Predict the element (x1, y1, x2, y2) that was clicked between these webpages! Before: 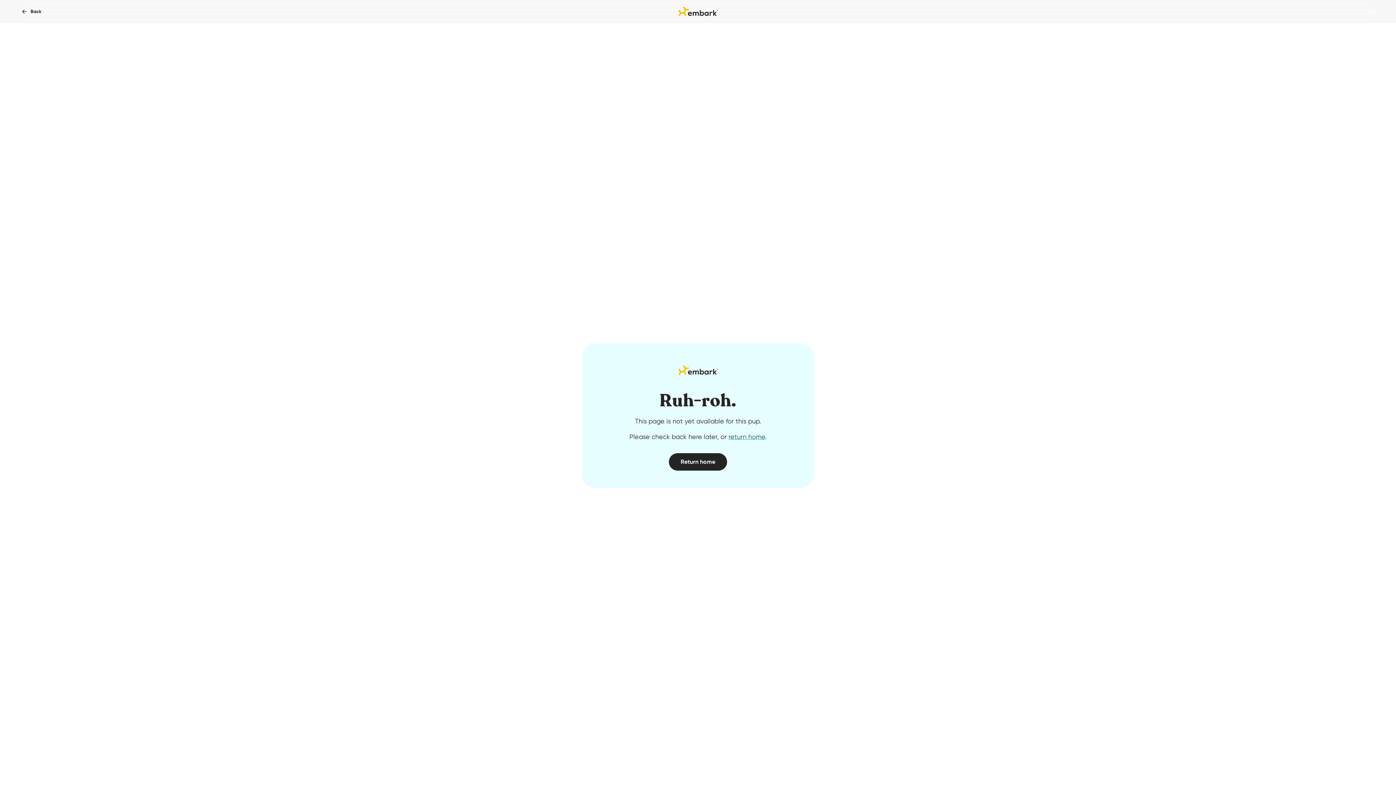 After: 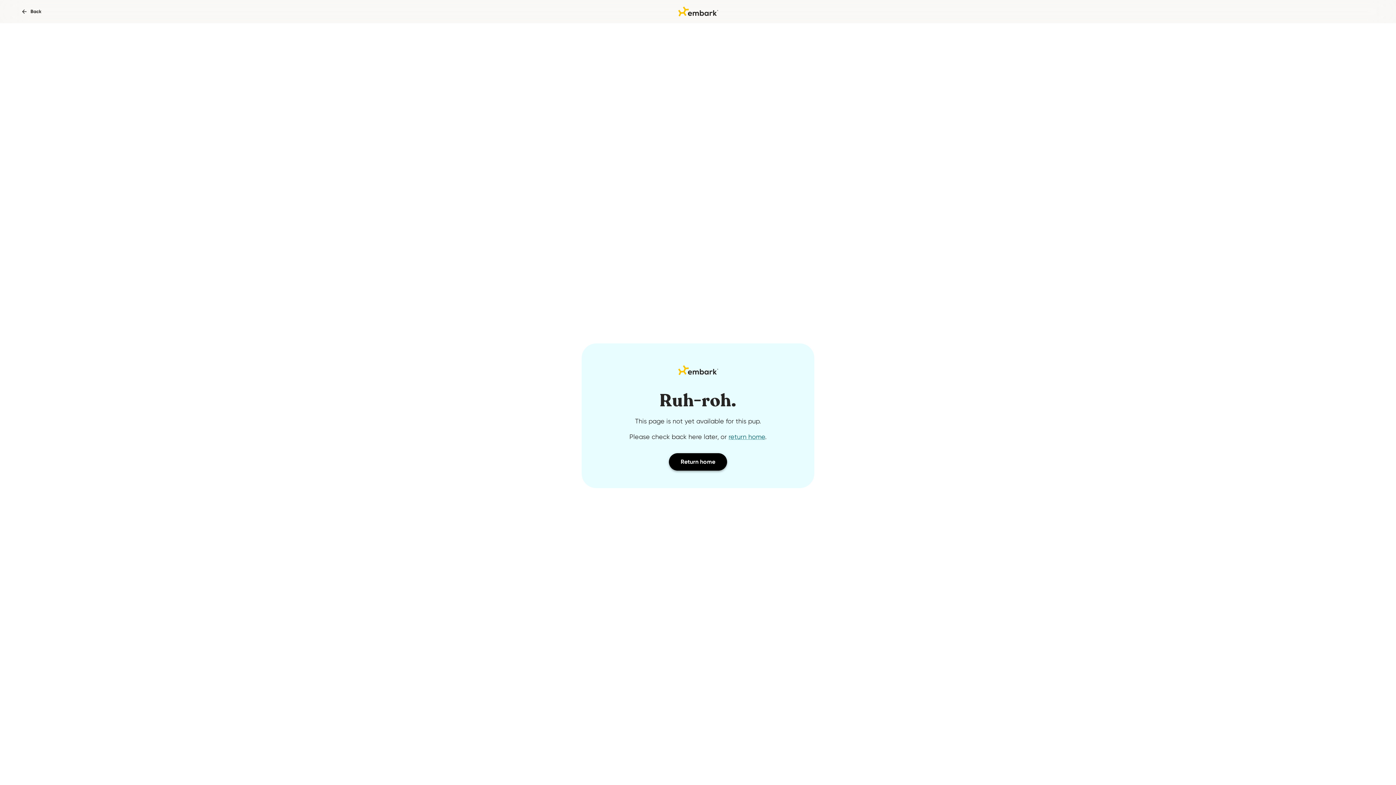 Action: bbox: (669, 453, 727, 470) label: Return home